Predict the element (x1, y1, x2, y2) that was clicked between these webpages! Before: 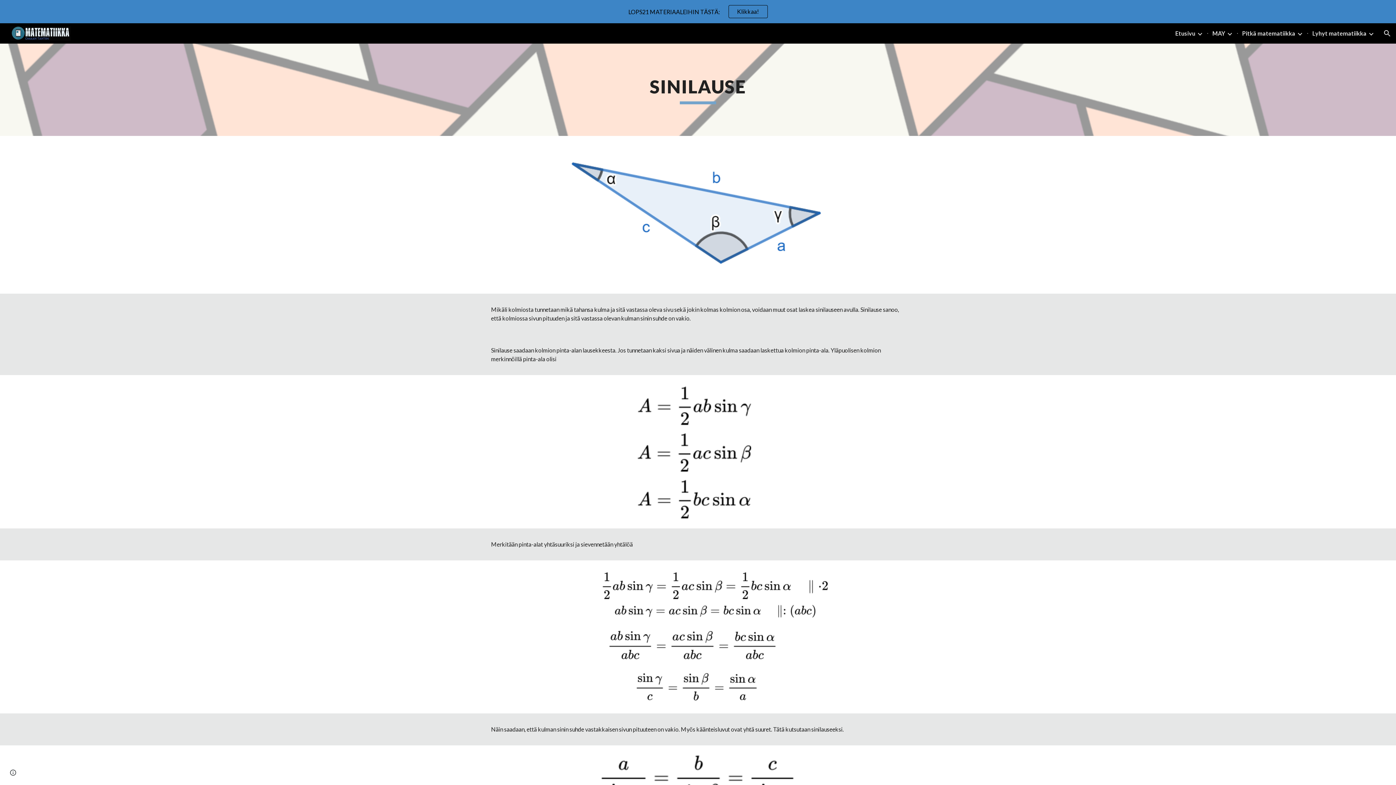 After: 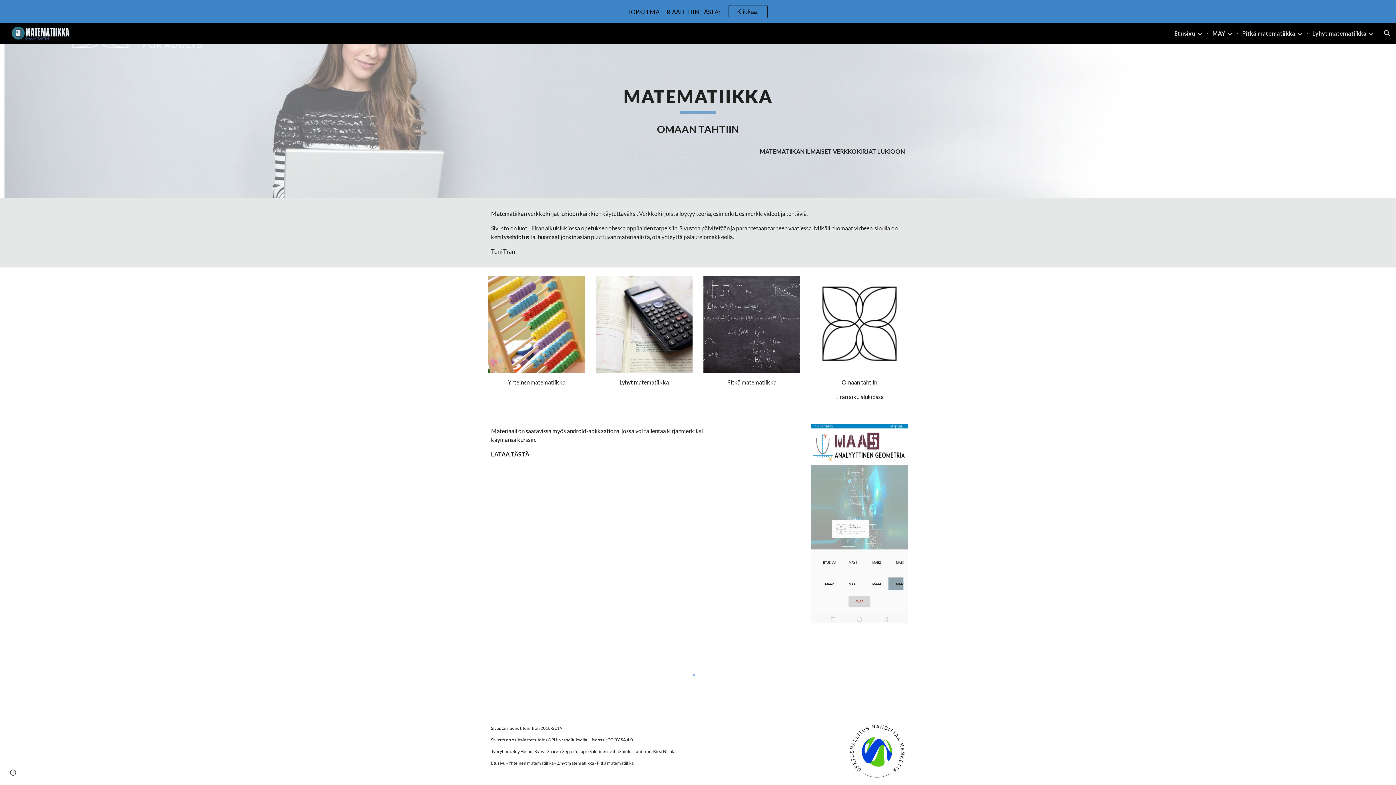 Action: bbox: (5, 28, 72, 36)